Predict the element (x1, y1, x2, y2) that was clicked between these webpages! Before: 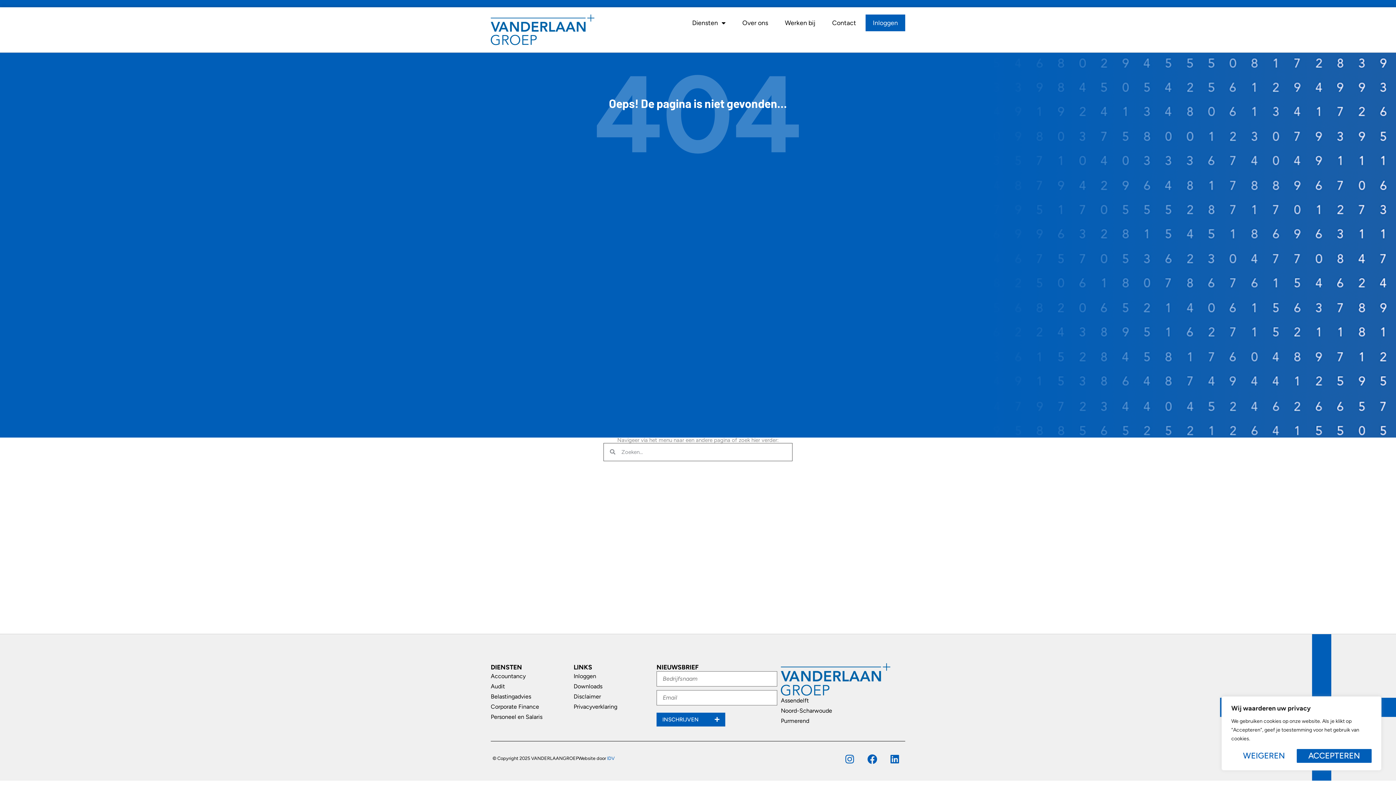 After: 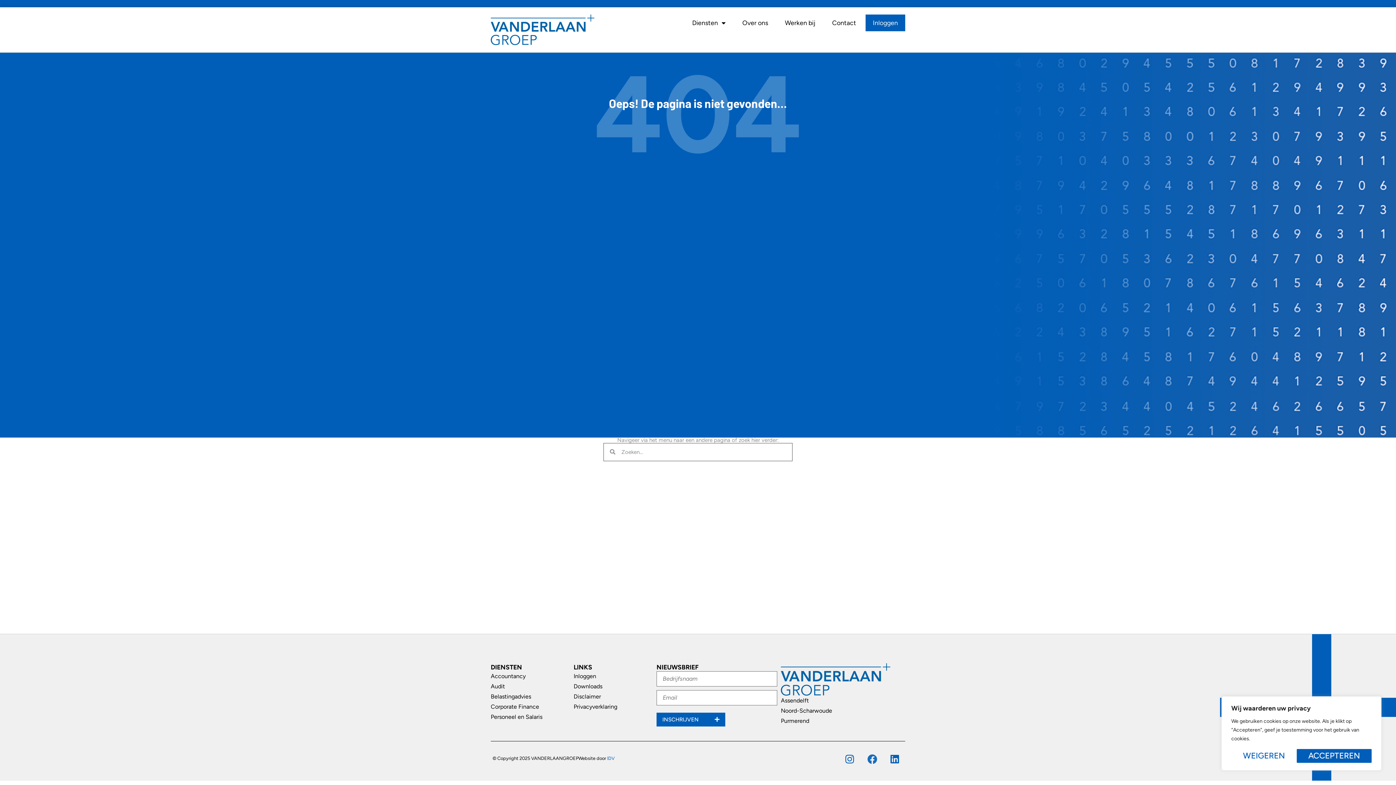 Action: label: Facebook bbox: (867, 754, 877, 764)